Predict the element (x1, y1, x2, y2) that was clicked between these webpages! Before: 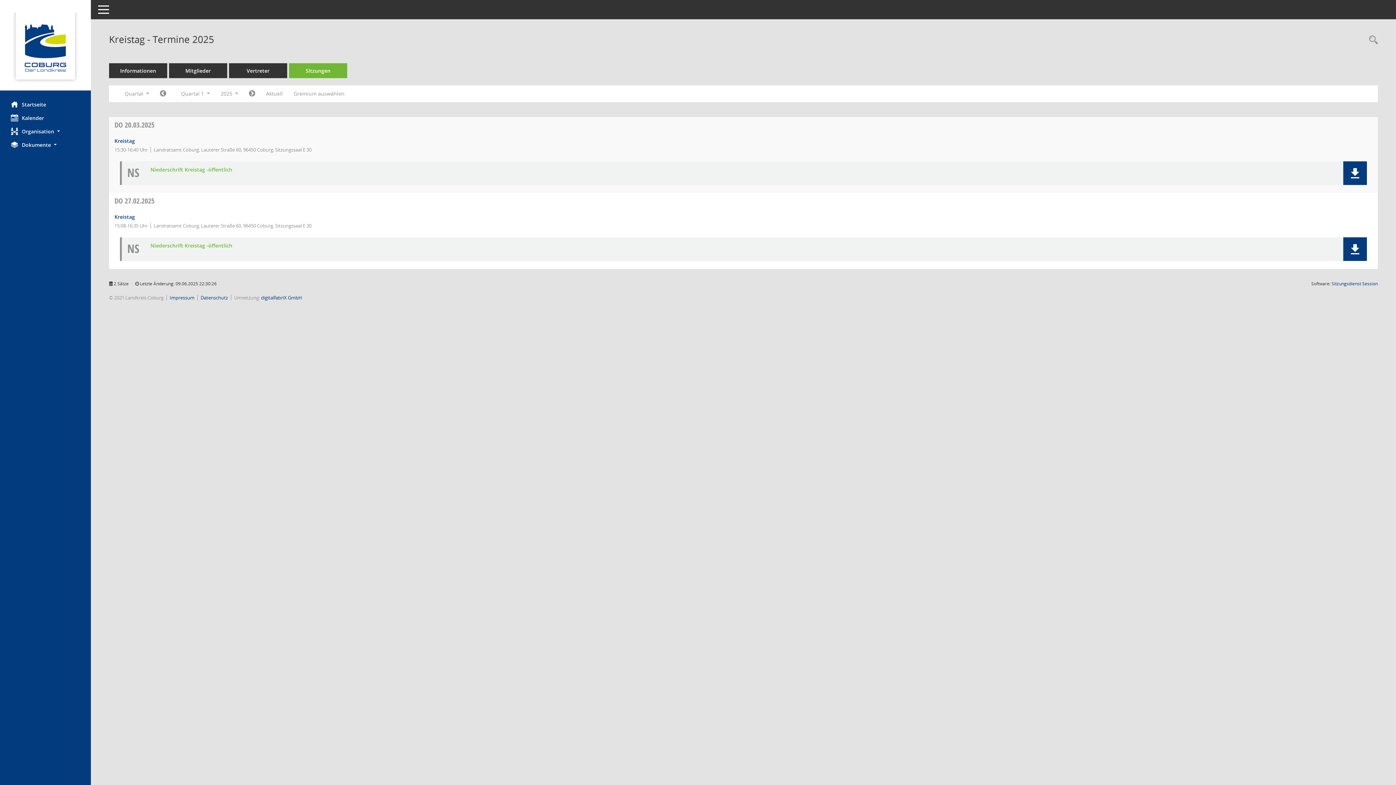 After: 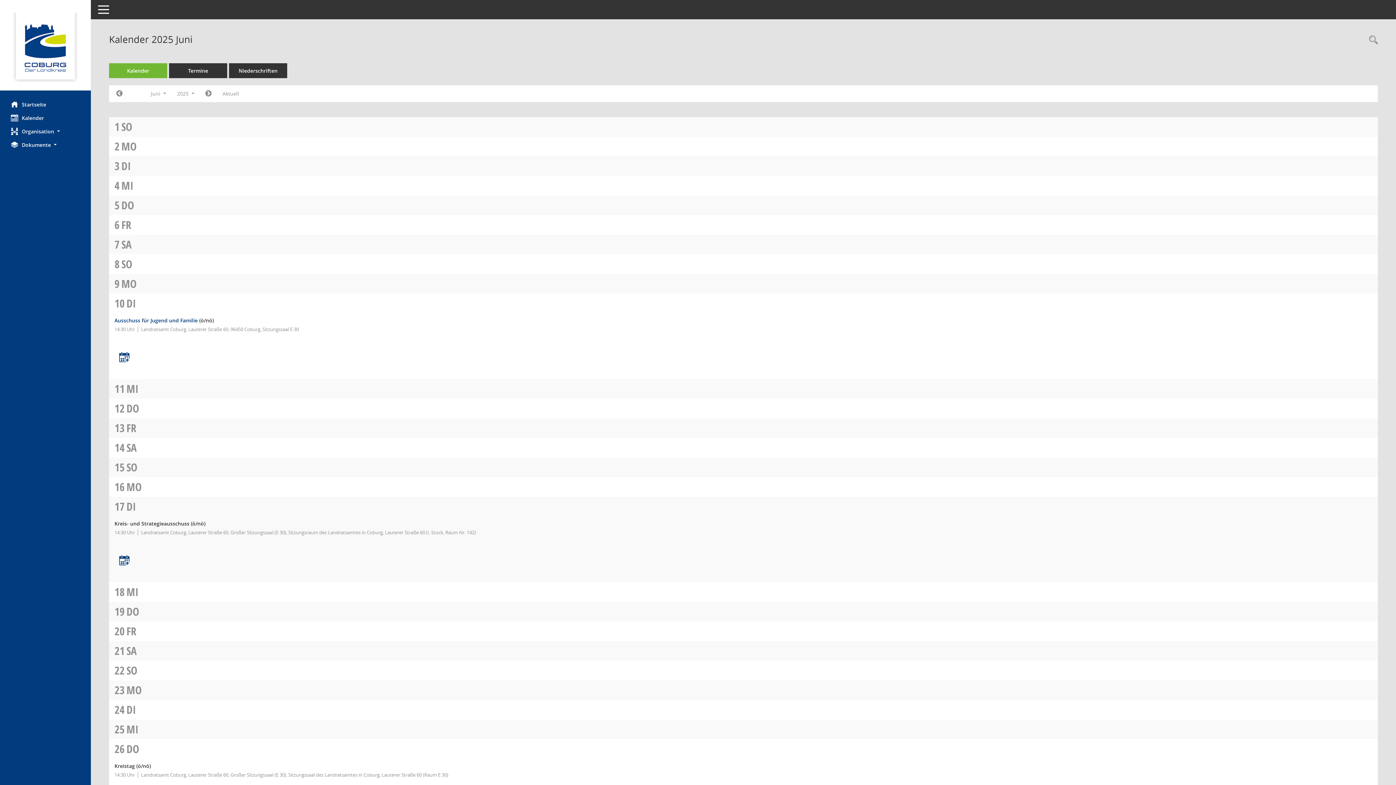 Action: bbox: (0, 111, 90, 124) label: Diese Seite enthält eine kalendarische Übersicht der Sitzungstermine für einen Monat.